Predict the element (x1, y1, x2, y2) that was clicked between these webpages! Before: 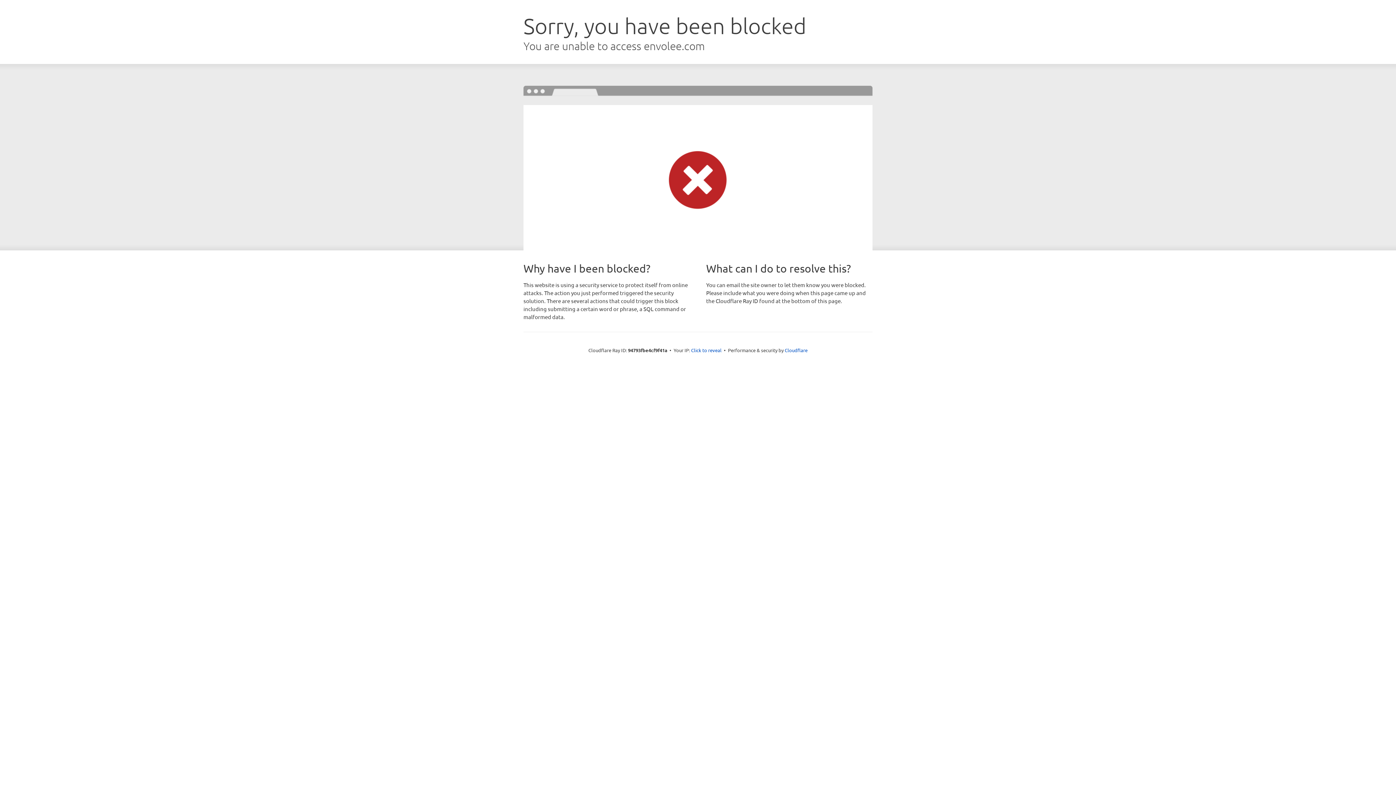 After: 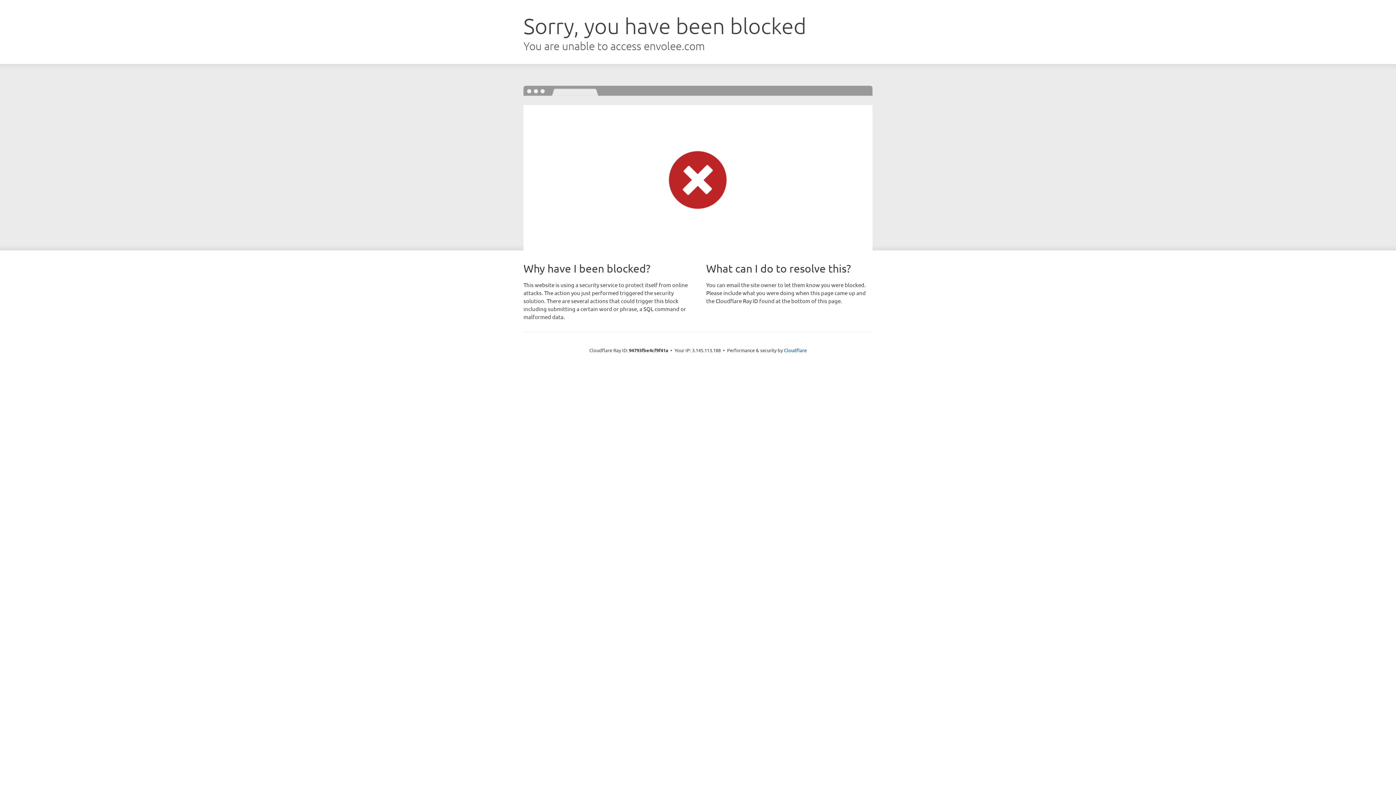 Action: label: Click to reveal bbox: (691, 346, 721, 353)